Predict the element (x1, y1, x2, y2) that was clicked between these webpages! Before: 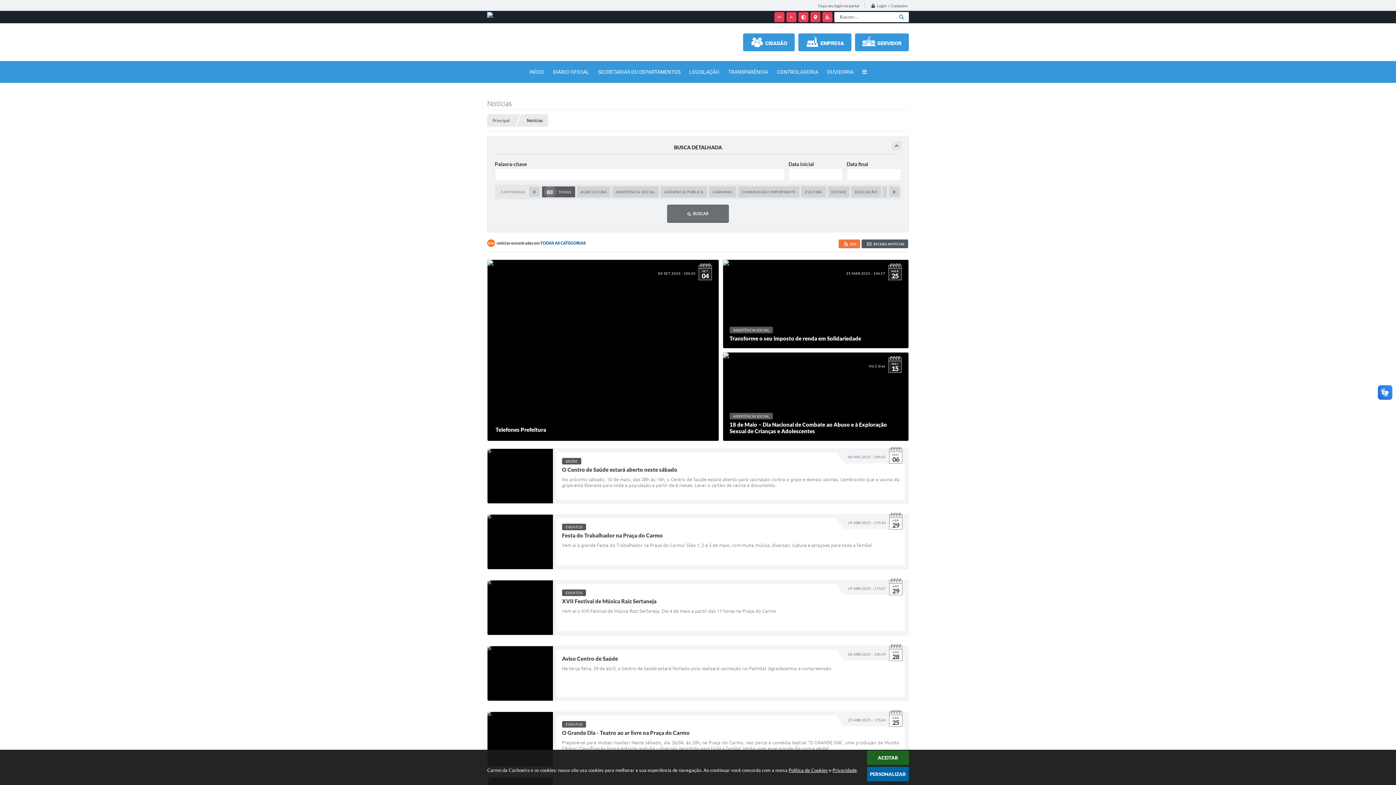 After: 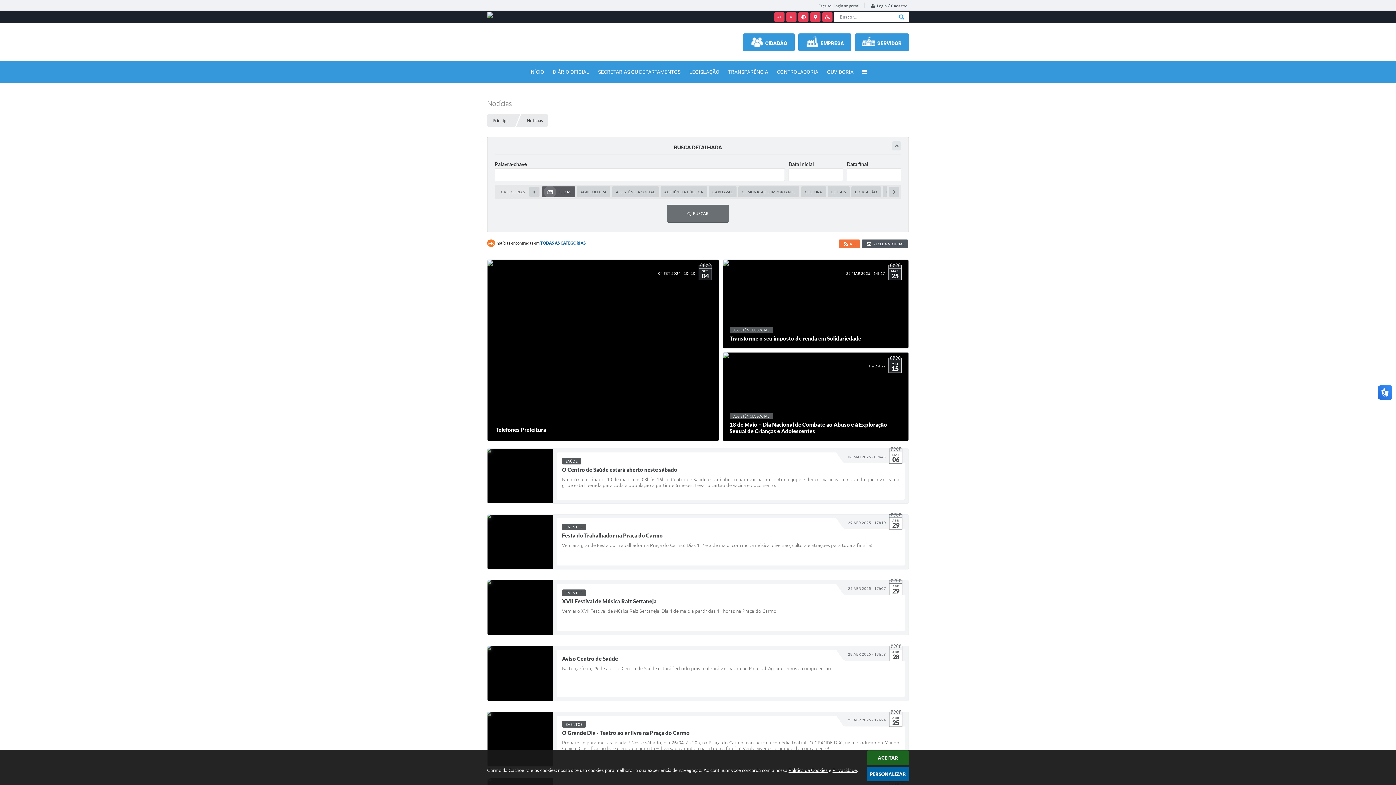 Action: label: BUSCAR bbox: (667, 204, 729, 222)